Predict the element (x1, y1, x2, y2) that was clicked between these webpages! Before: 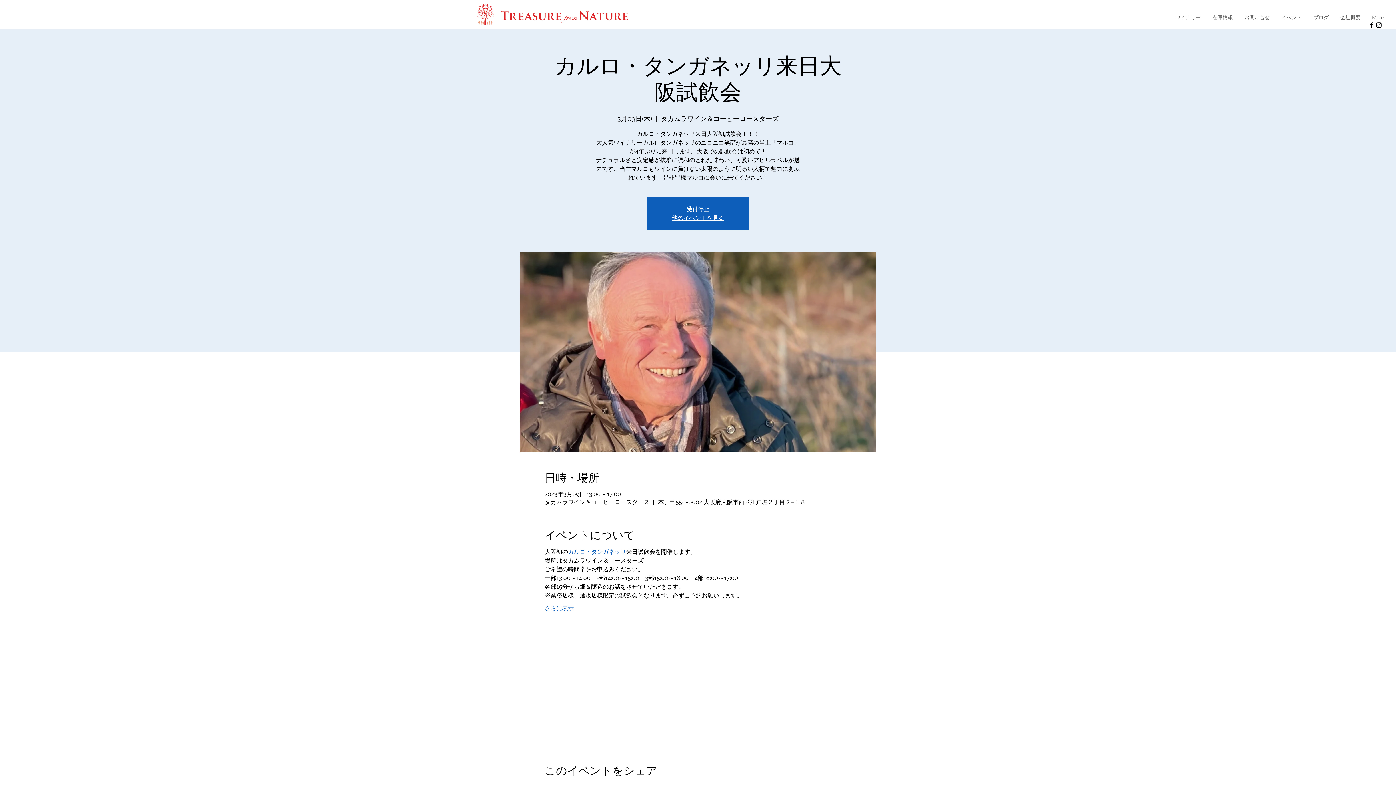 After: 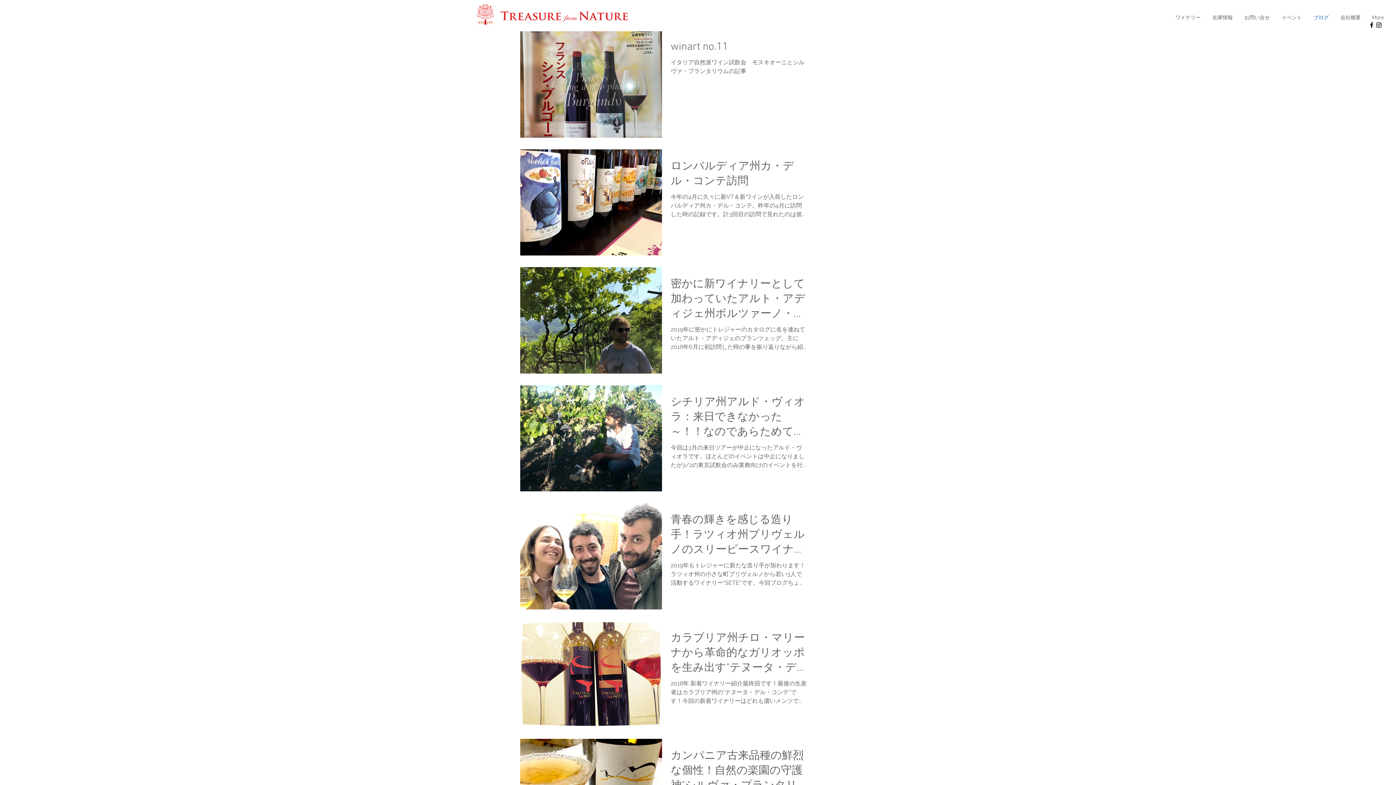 Action: bbox: (1306, 7, 1333, 27) label: ブログ